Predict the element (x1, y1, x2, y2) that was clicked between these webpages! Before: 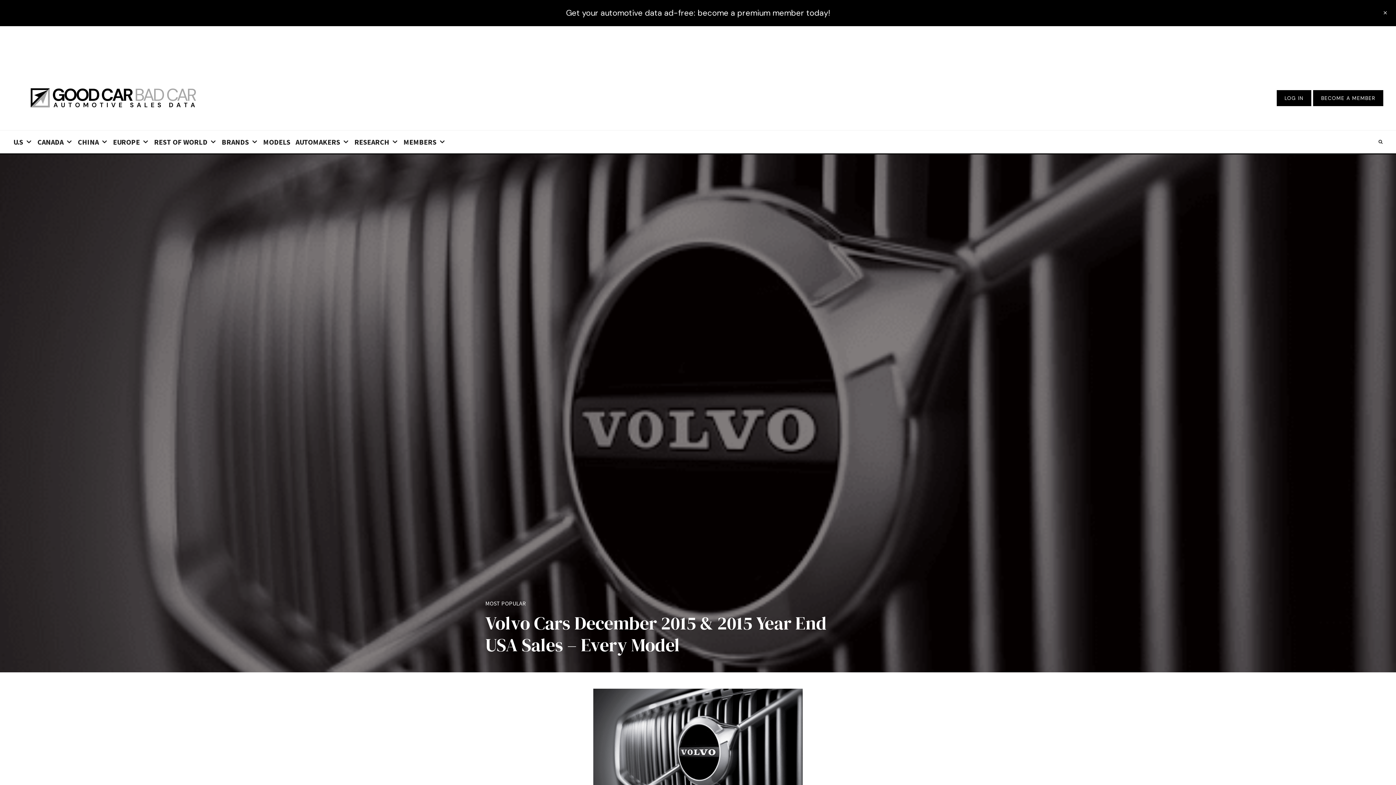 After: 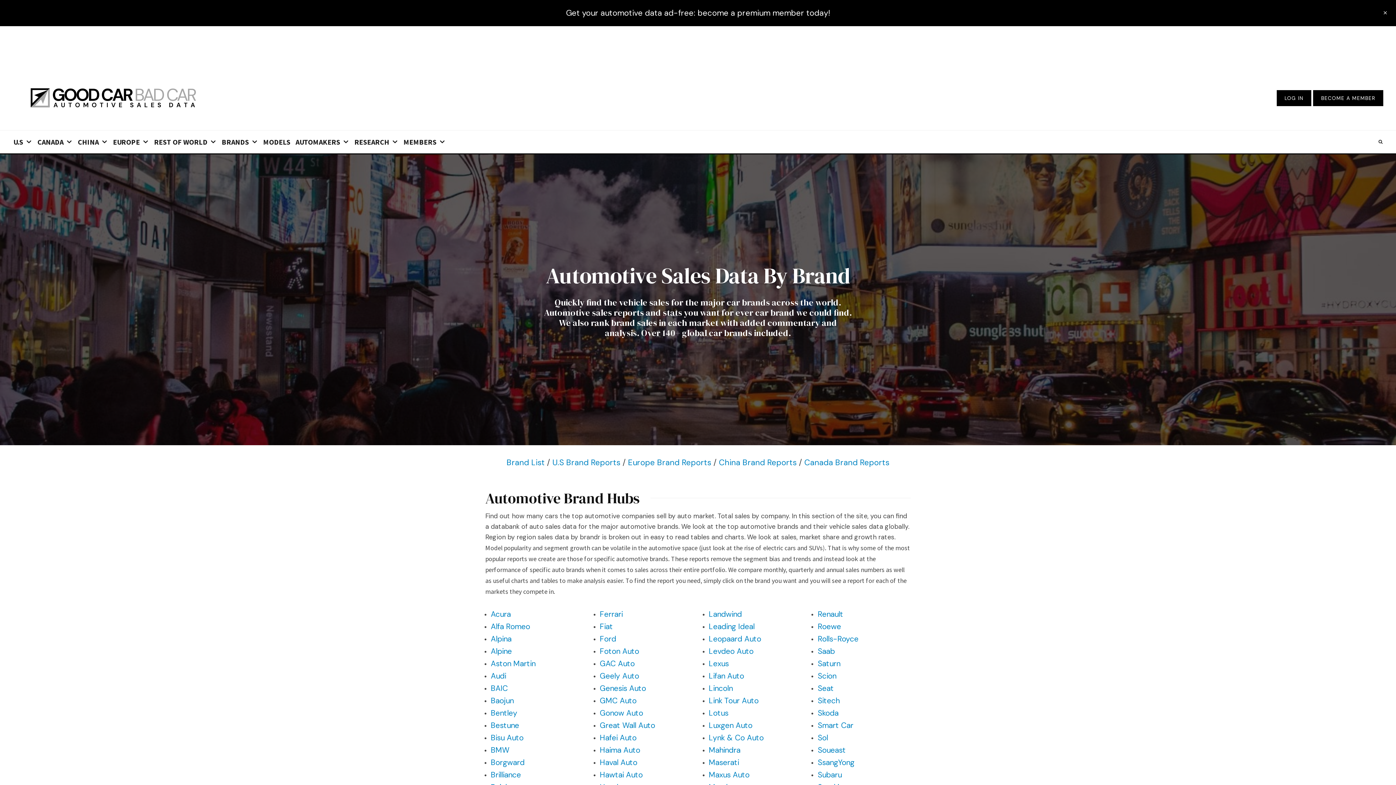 Action: label: BRANDS bbox: (219, 130, 260, 153)